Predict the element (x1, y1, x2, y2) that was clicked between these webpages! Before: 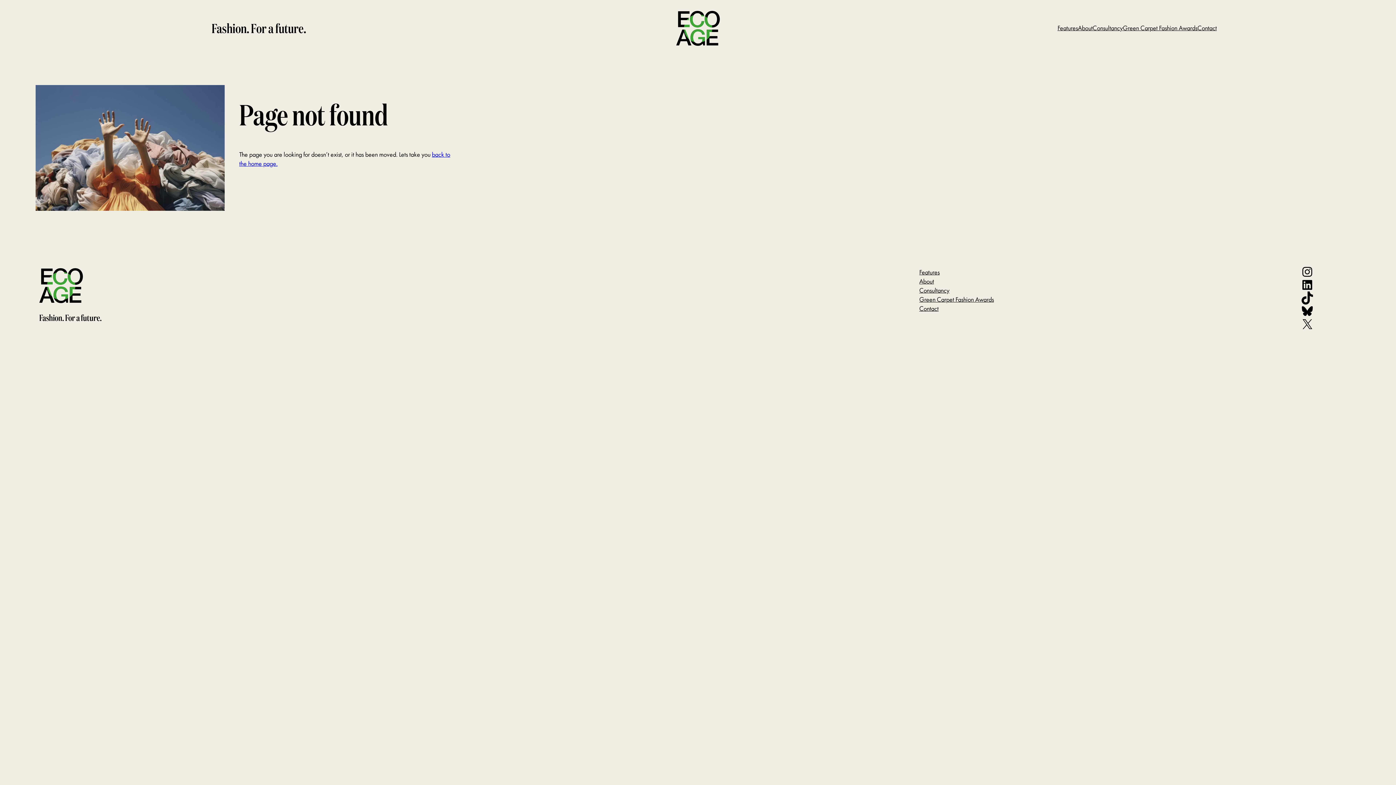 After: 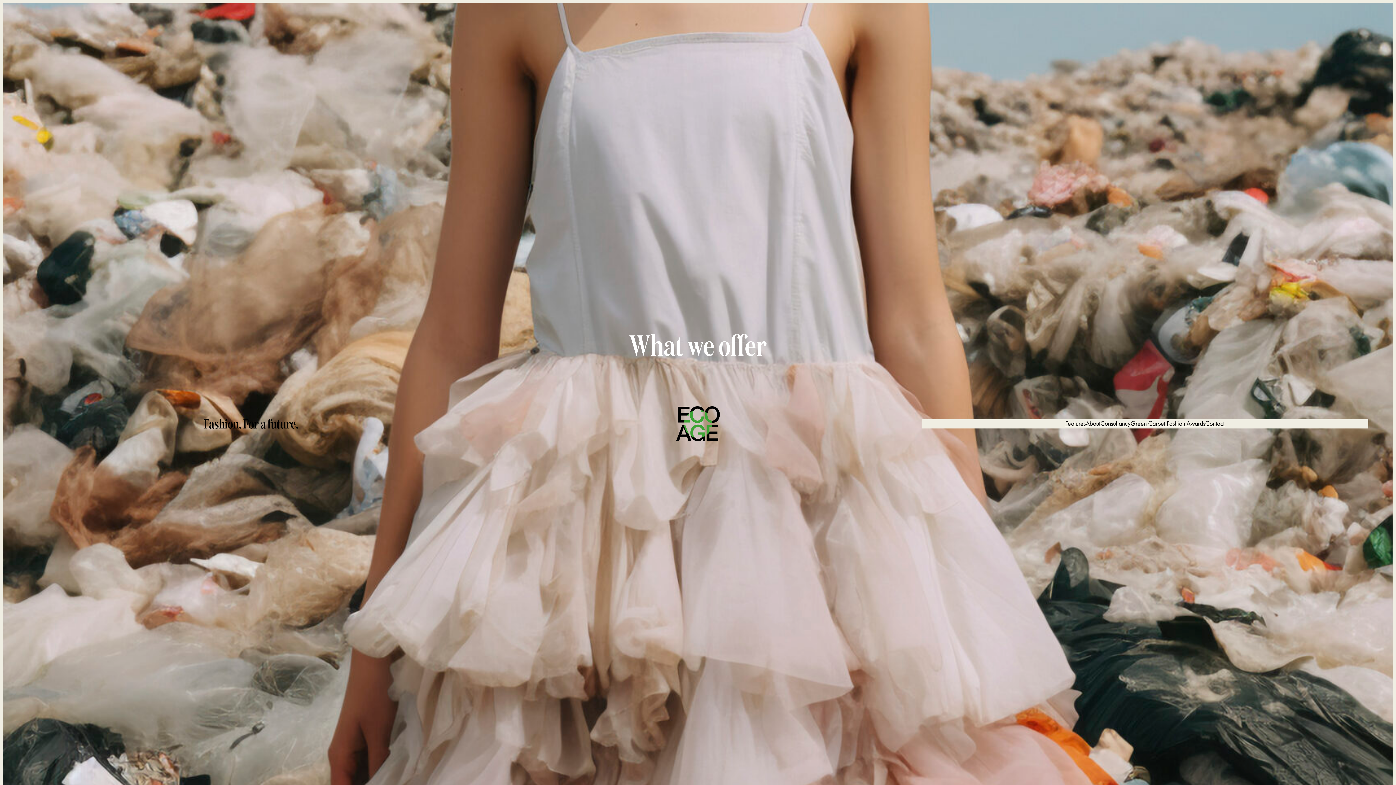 Action: bbox: (919, 286, 949, 295) label: Consultancy